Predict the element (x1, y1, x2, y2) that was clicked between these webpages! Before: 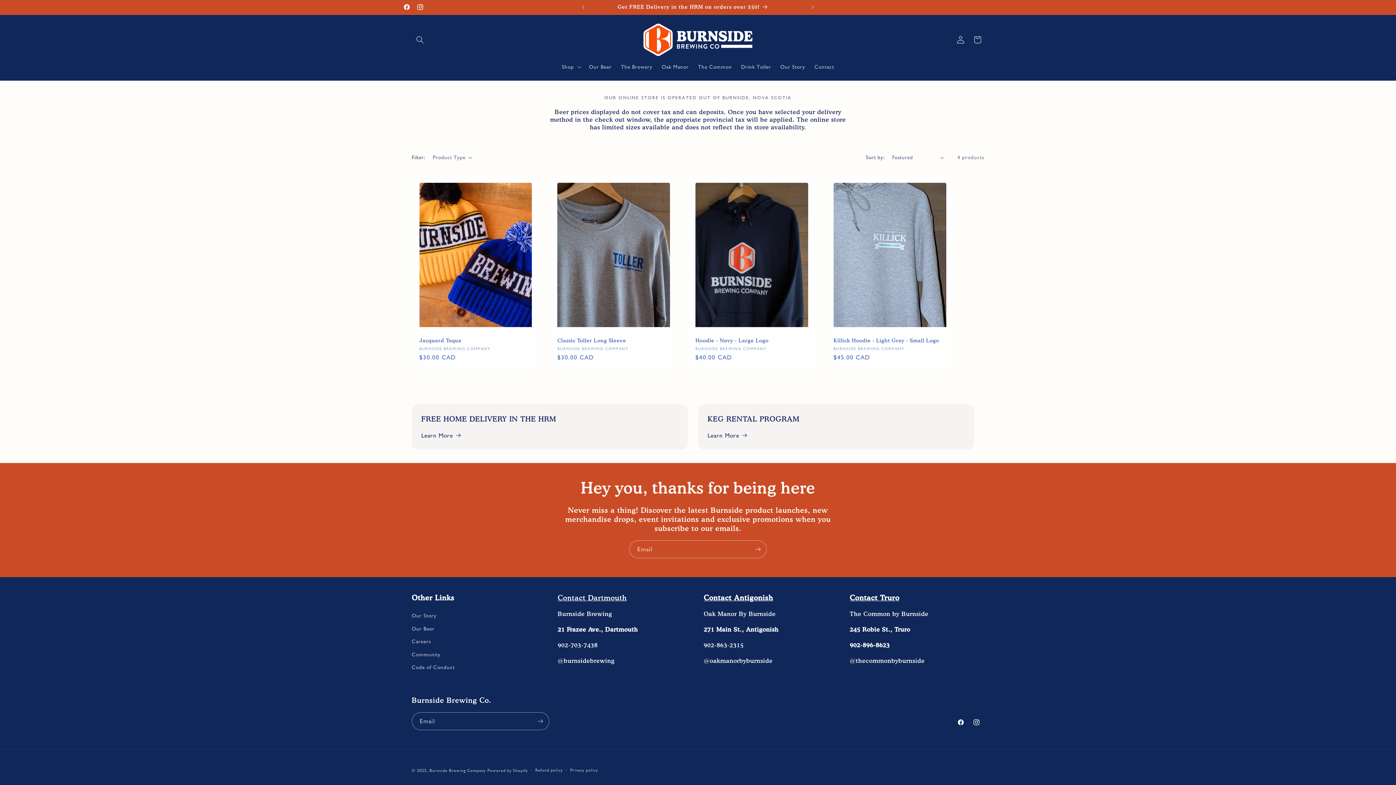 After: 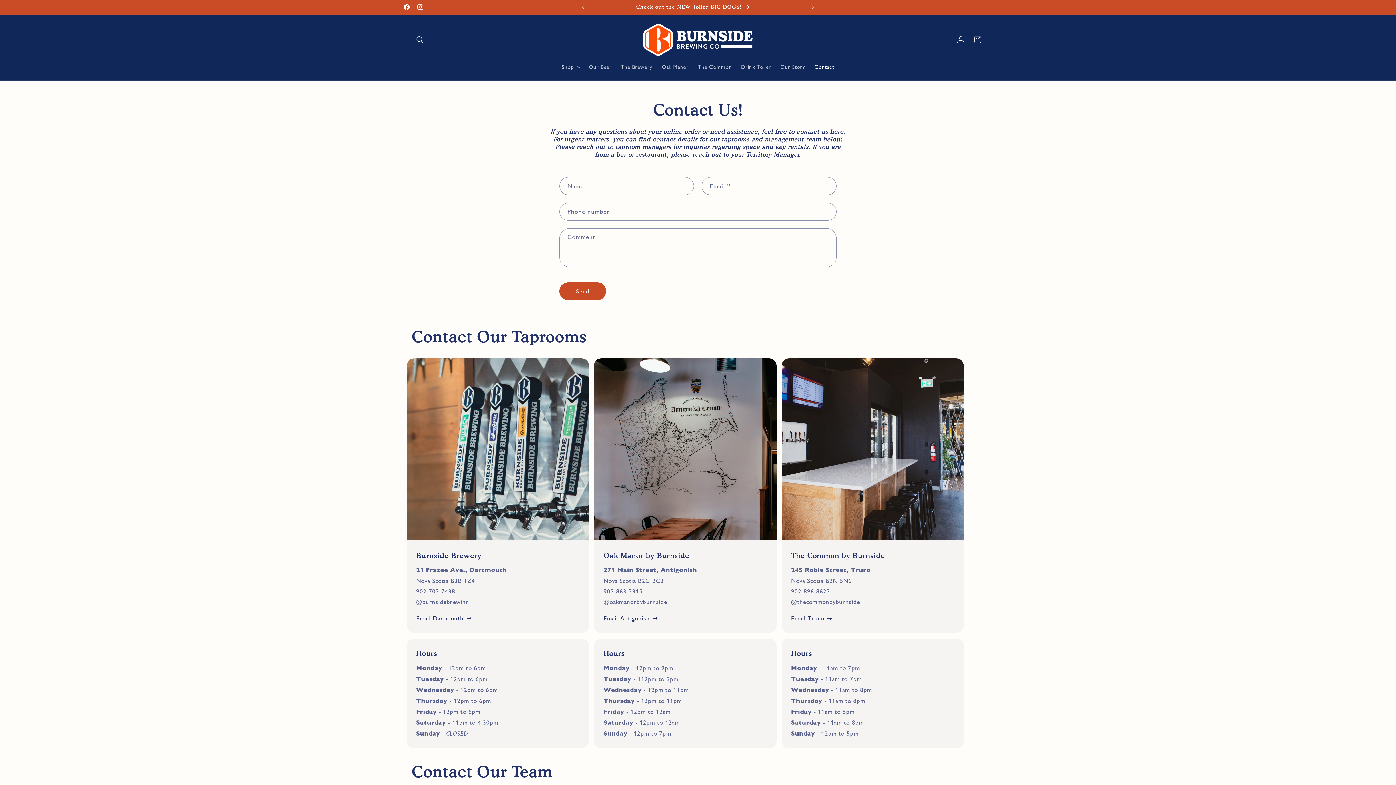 Action: label: Contact bbox: (810, 58, 838, 74)